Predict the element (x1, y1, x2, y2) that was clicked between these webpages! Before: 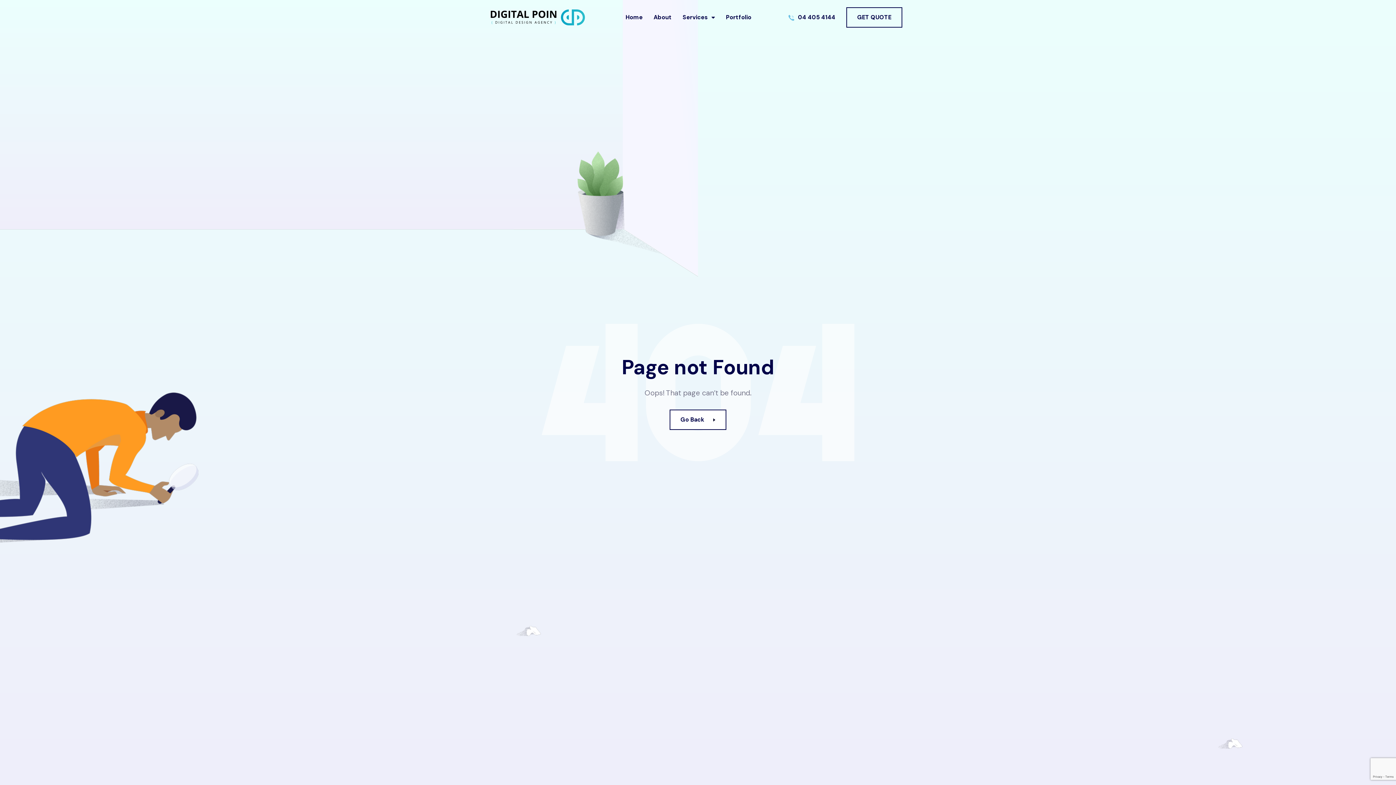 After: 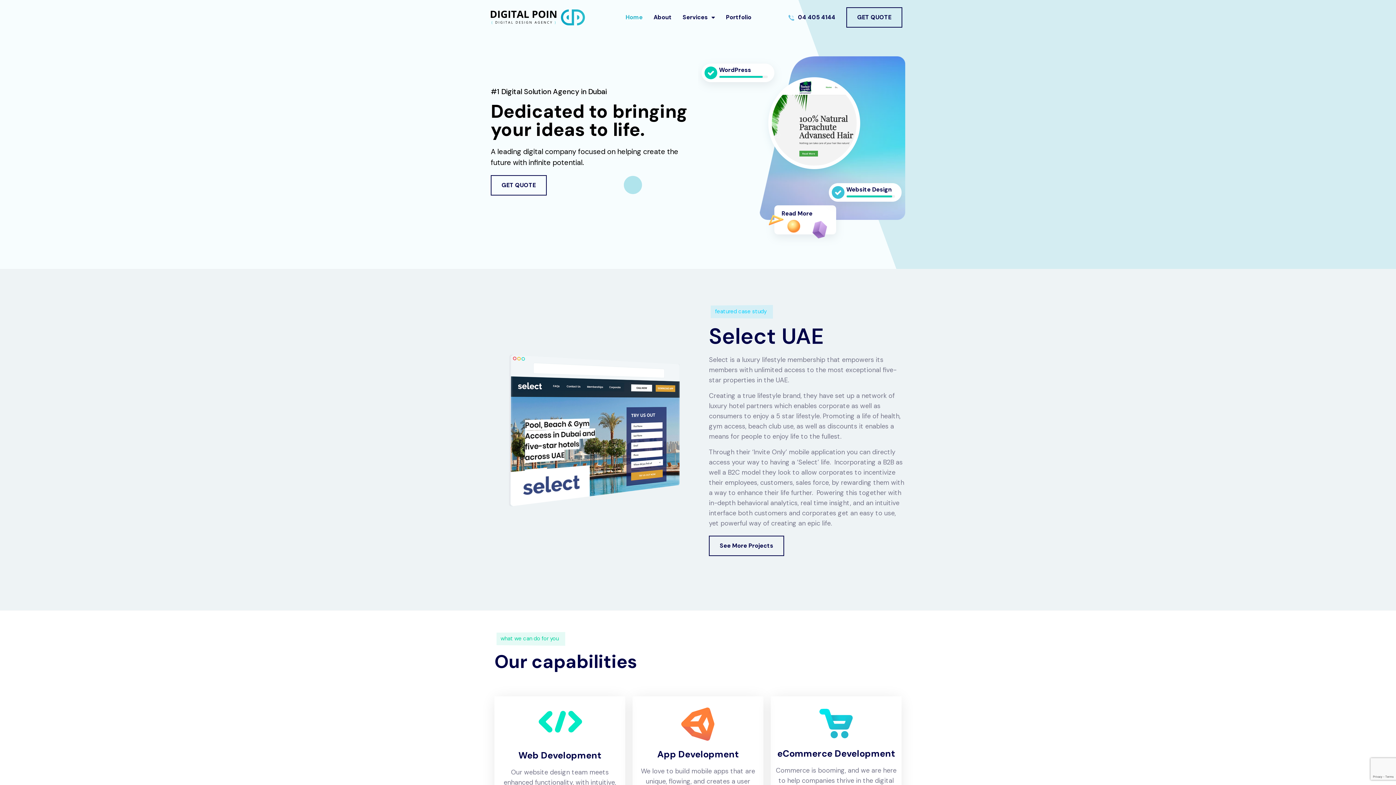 Action: bbox: (490, 9, 585, 25)